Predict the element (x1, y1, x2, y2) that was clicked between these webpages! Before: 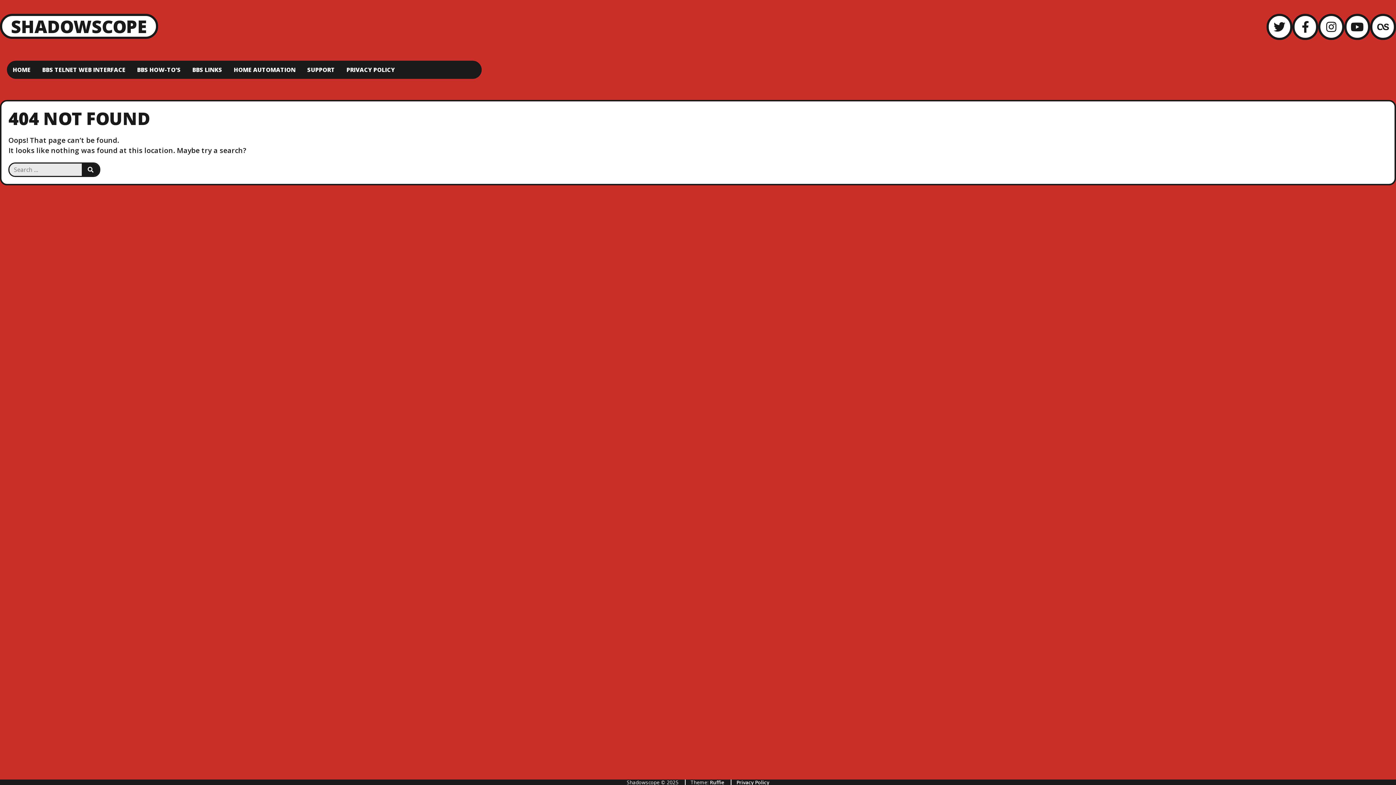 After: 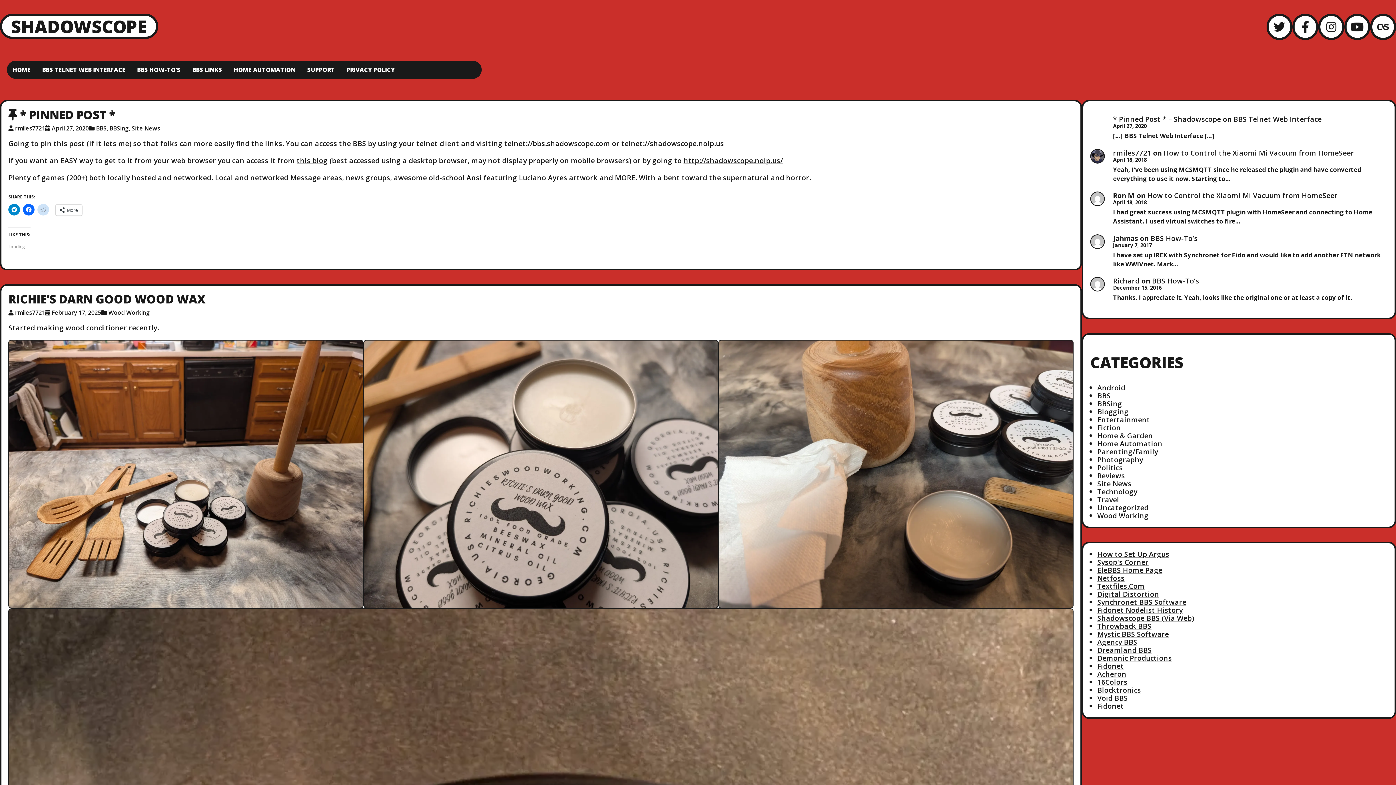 Action: label: SHADOWSCOPE bbox: (10, 14, 147, 38)